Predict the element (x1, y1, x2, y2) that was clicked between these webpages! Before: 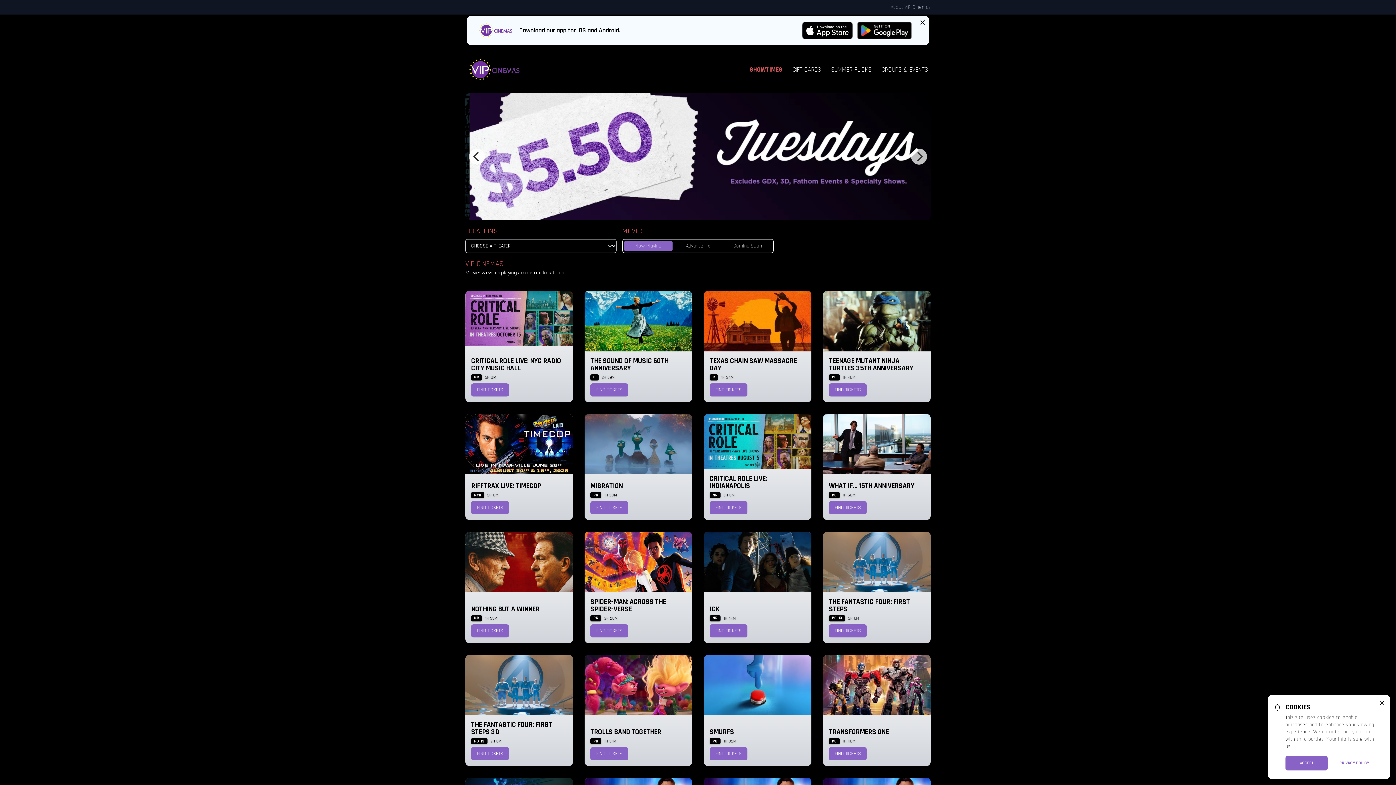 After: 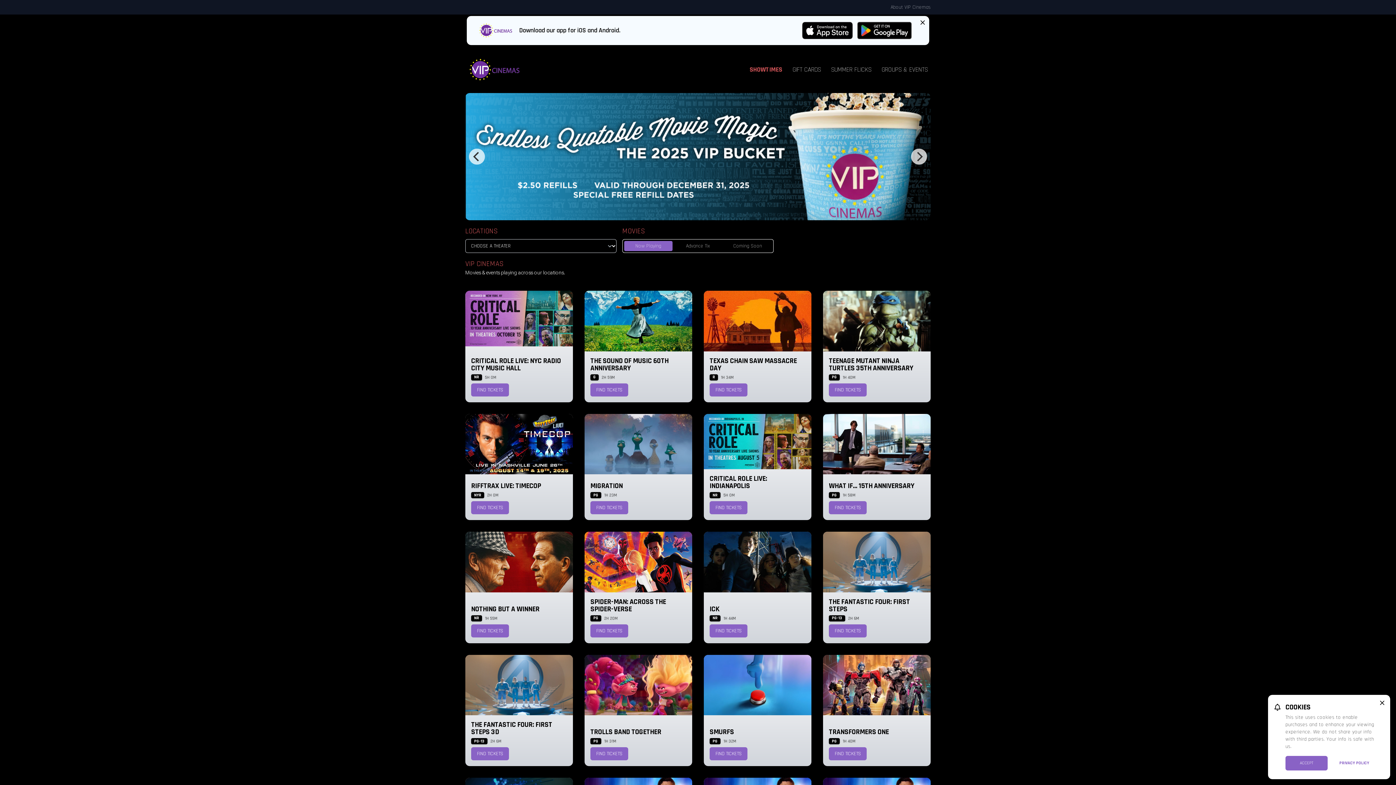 Action: bbox: (857, 21, 912, 39)